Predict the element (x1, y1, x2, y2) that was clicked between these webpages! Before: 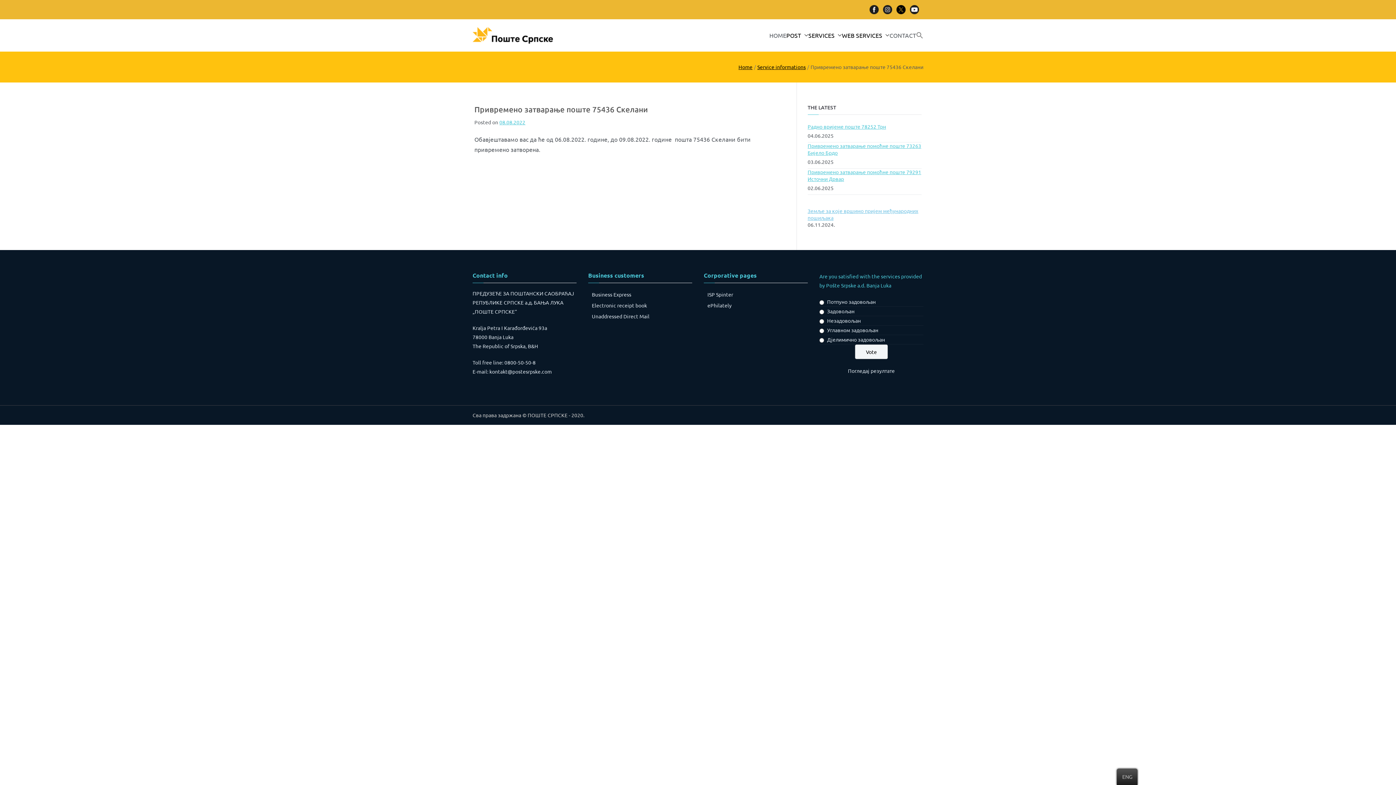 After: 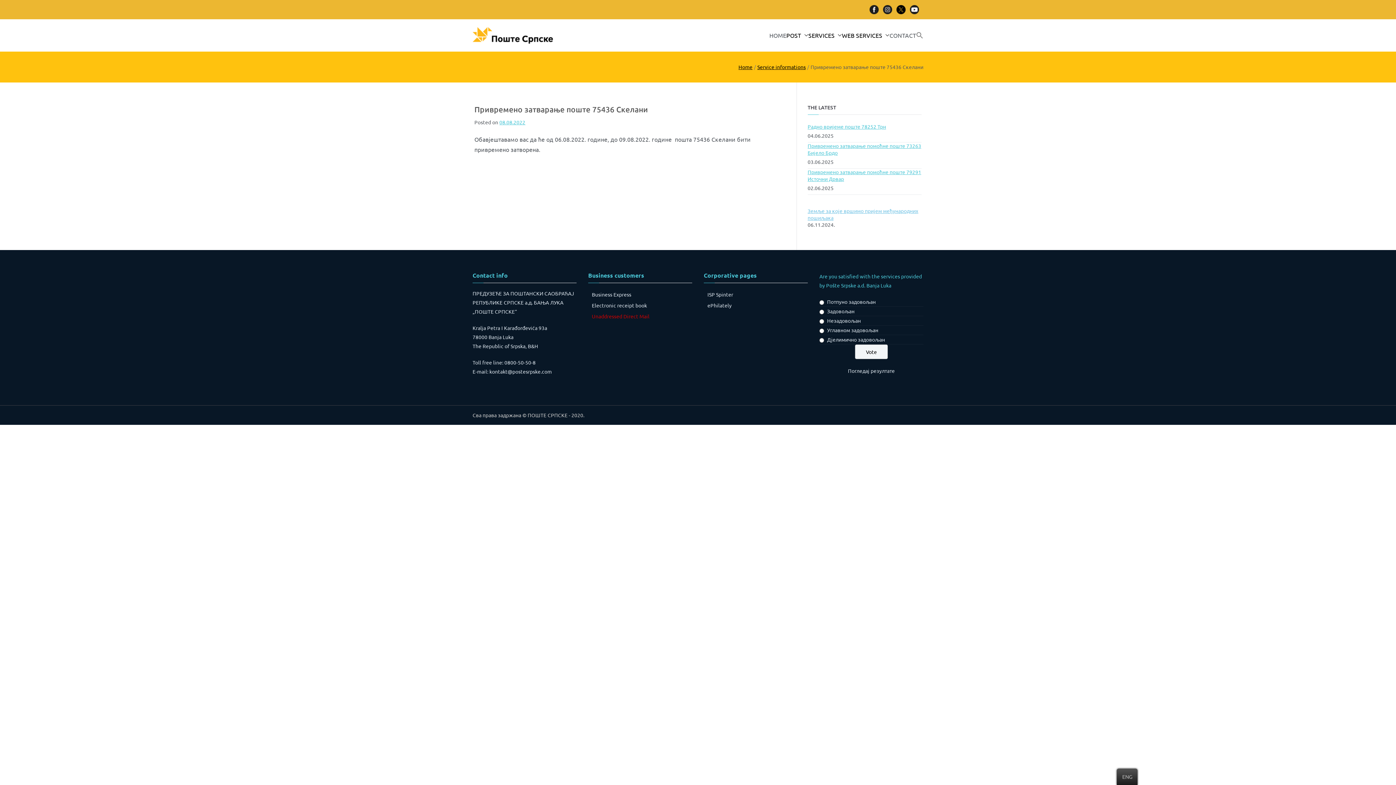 Action: bbox: (588, 313, 649, 319) label: Unaddressed Direct Mail